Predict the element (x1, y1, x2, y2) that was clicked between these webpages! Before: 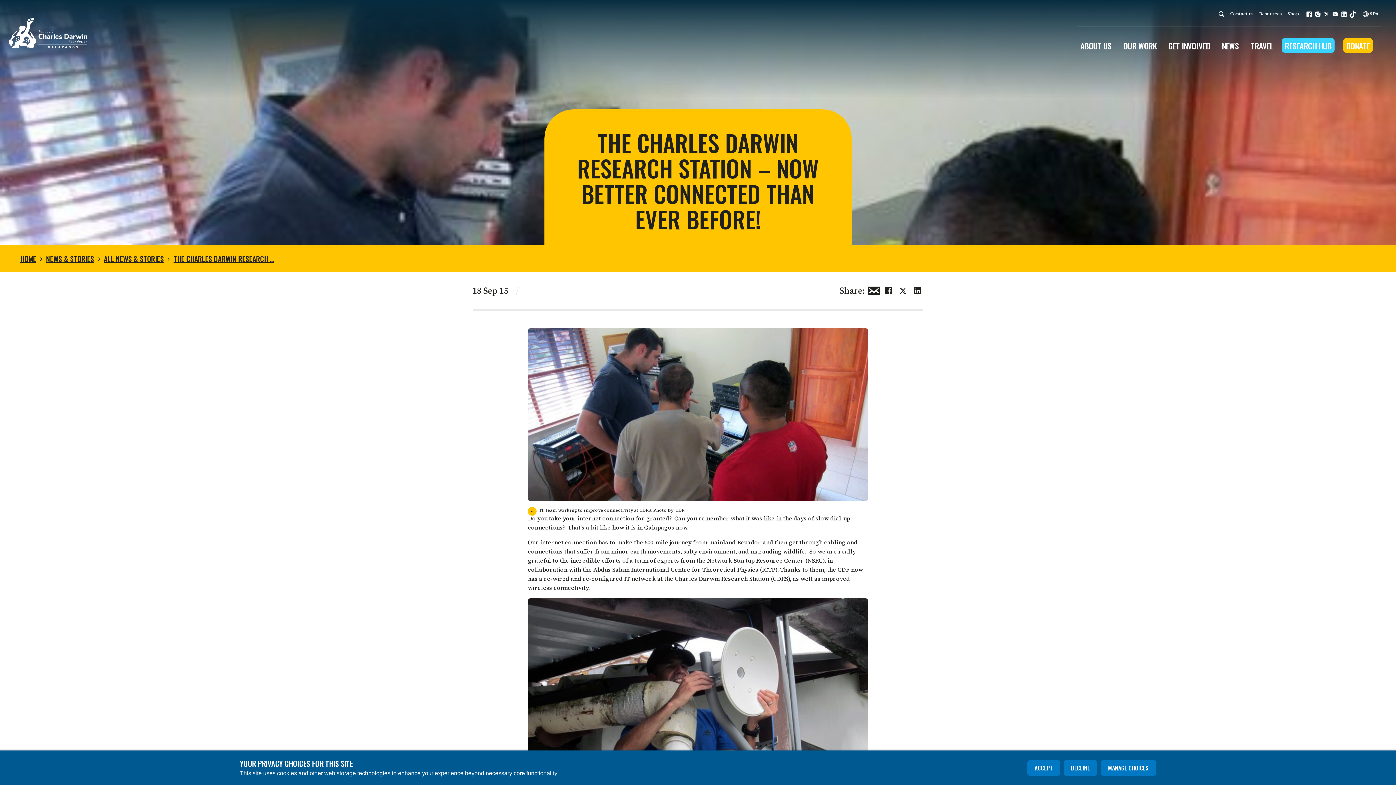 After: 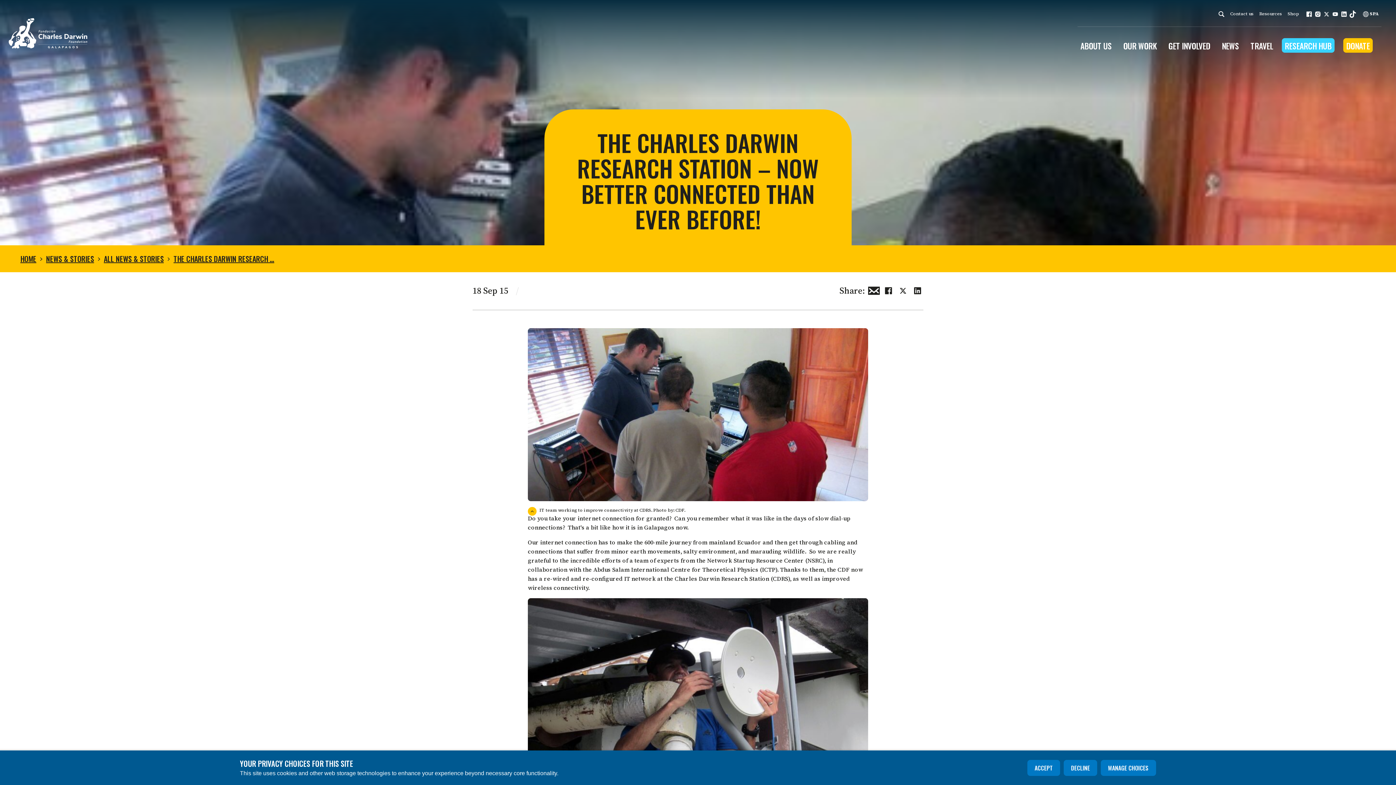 Action: label: Share this on Facebook bbox: (882, 286, 894, 294)